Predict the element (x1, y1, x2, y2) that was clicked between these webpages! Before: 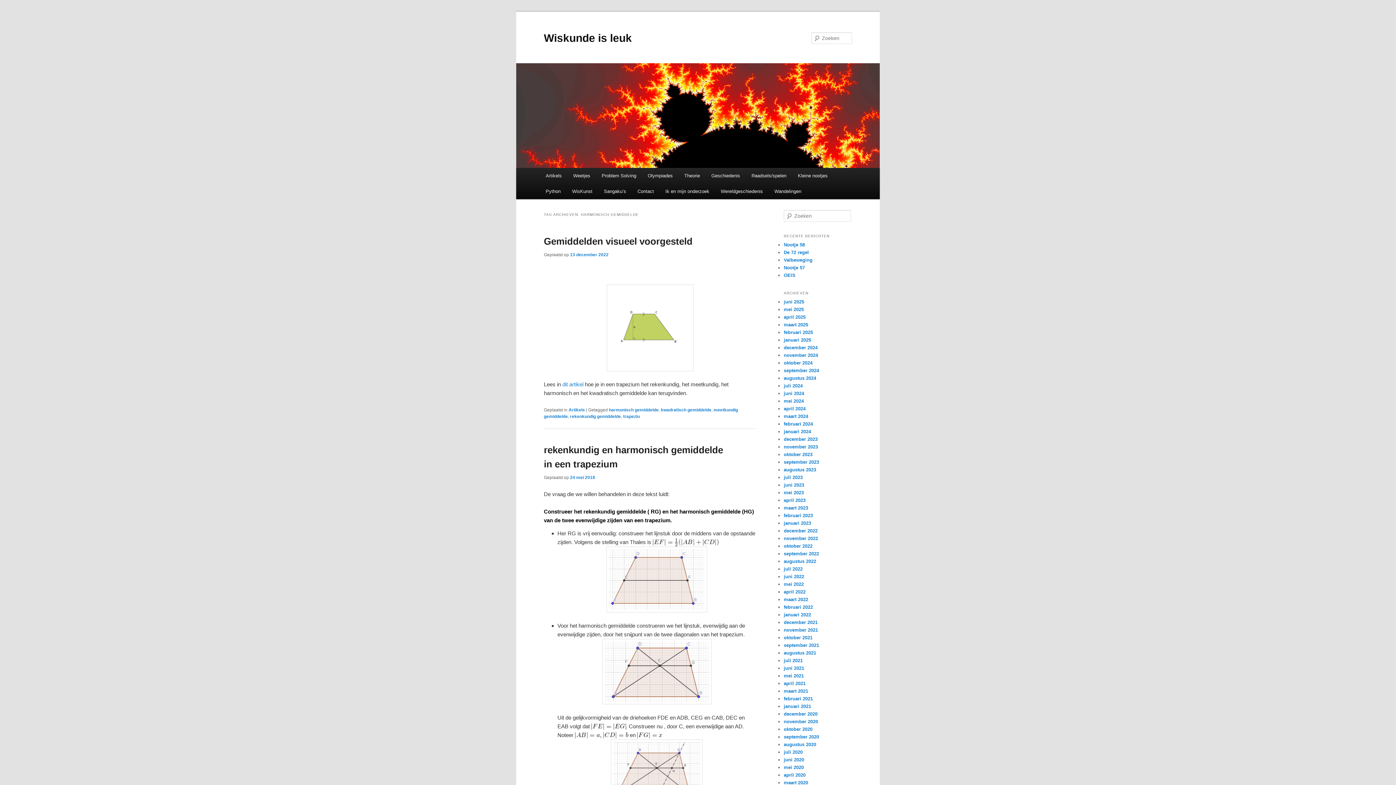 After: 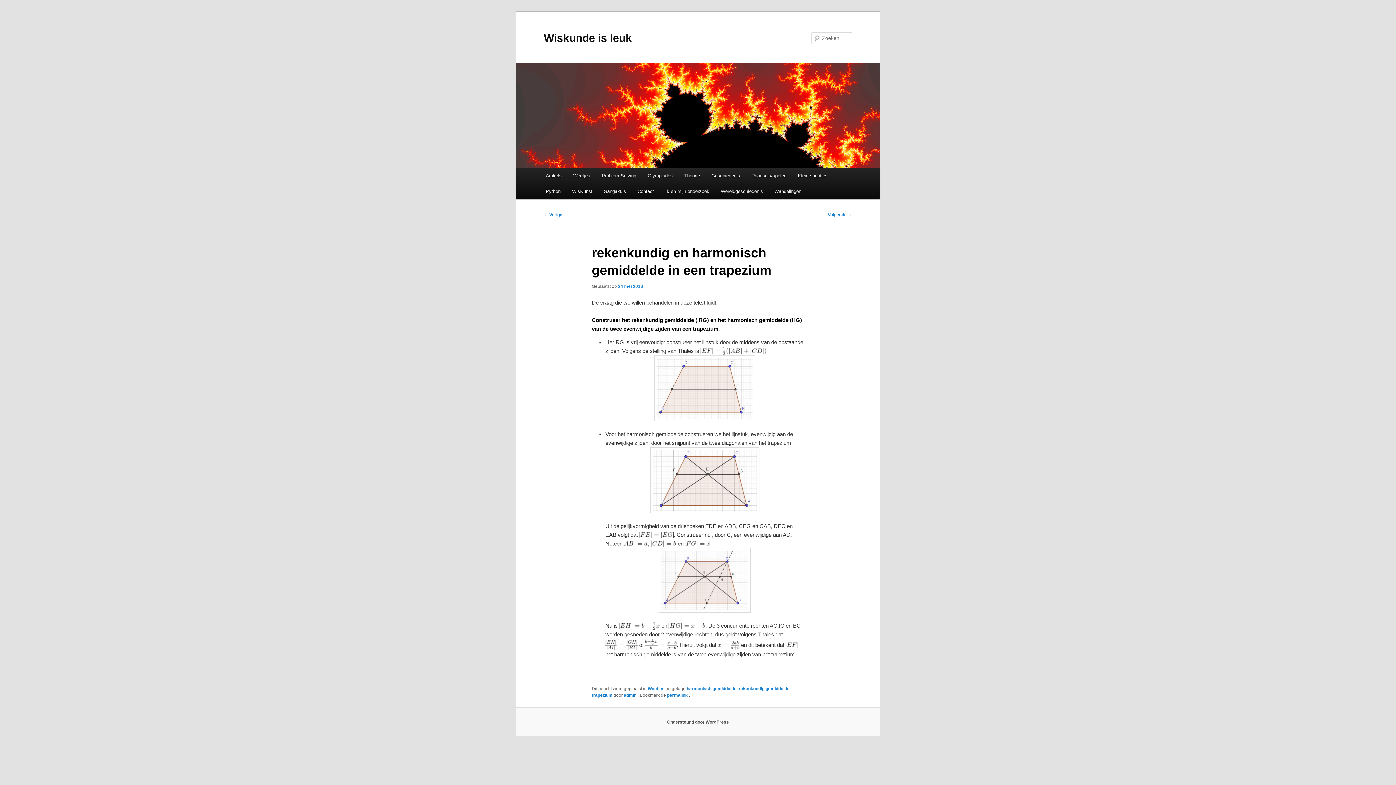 Action: label: 24 mei 2018 bbox: (570, 475, 595, 480)